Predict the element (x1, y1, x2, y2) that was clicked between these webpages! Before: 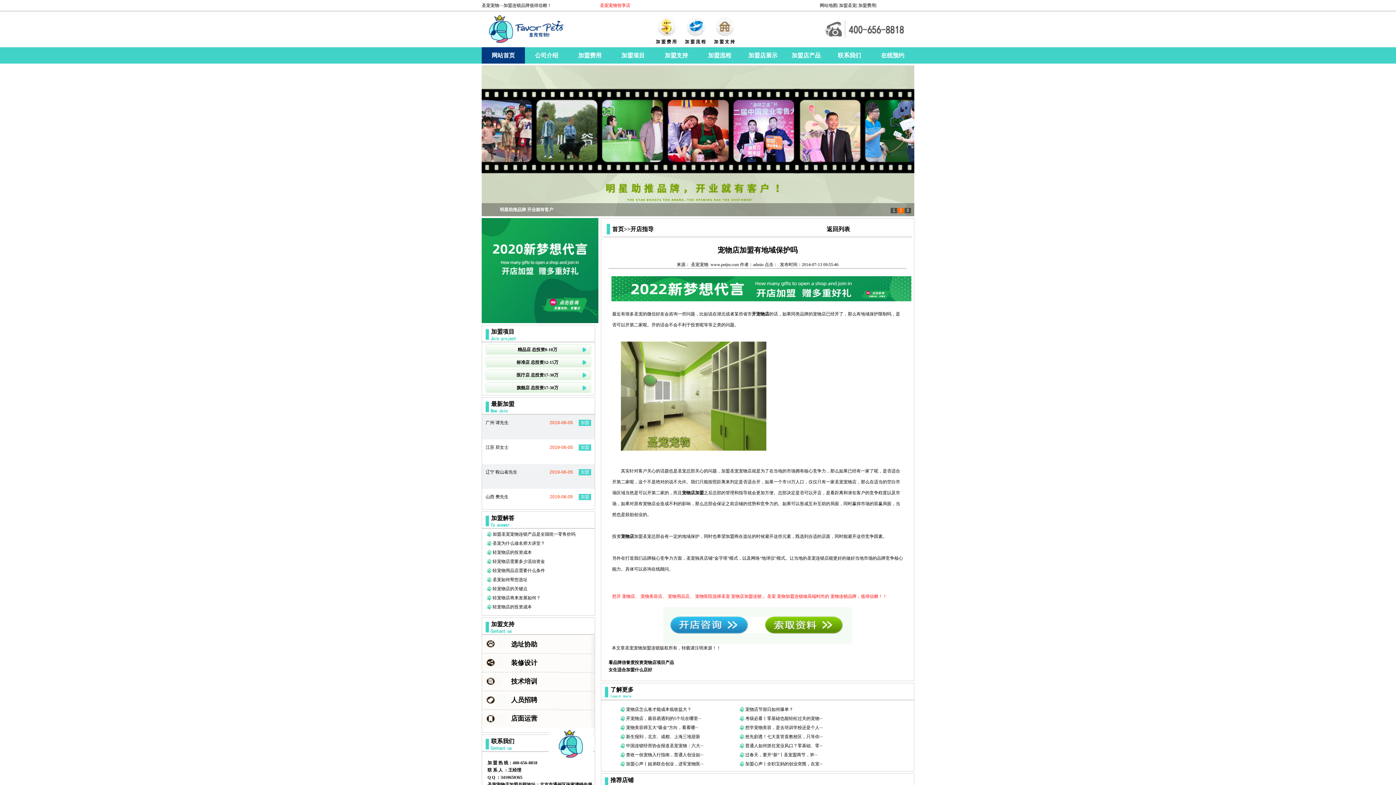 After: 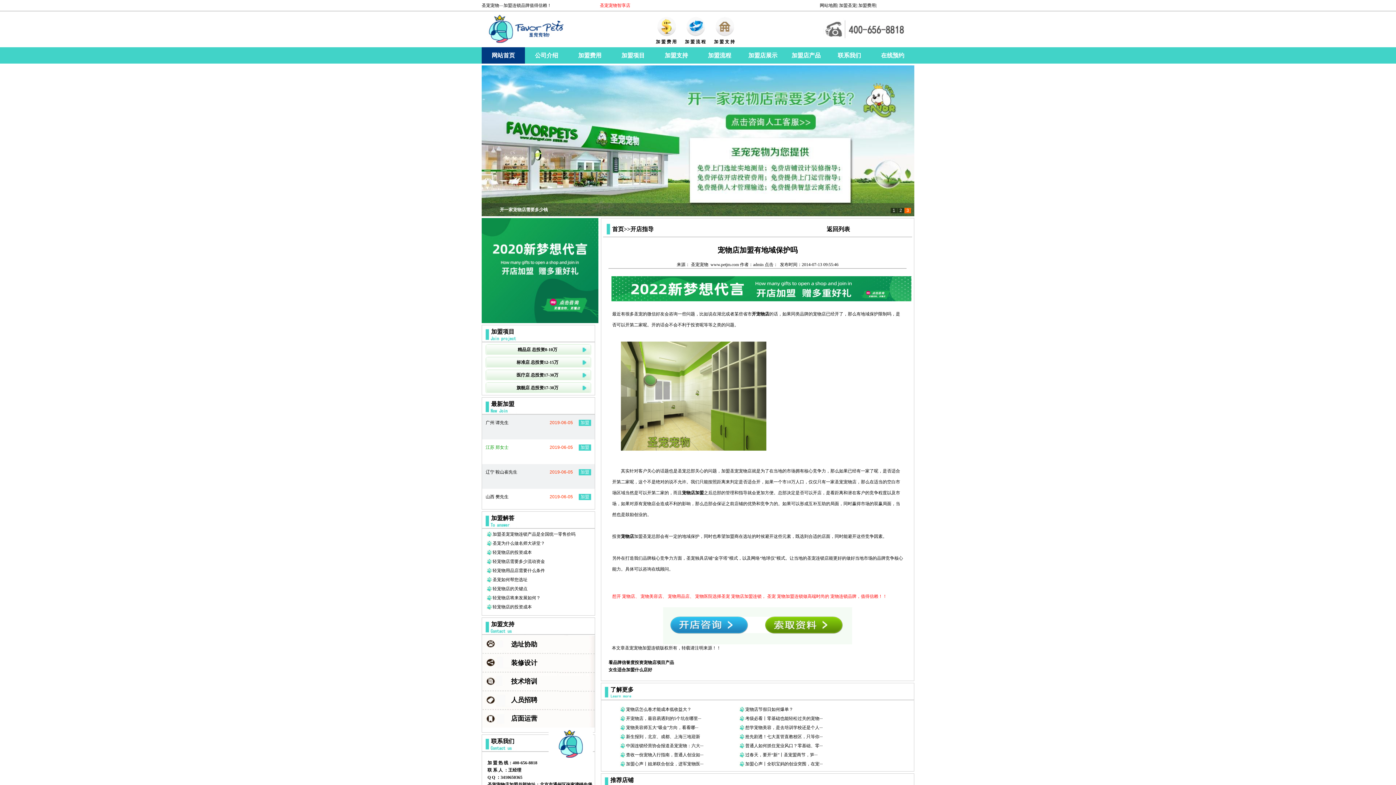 Action: label: 江苏 郑女士 bbox: (485, 443, 508, 452)